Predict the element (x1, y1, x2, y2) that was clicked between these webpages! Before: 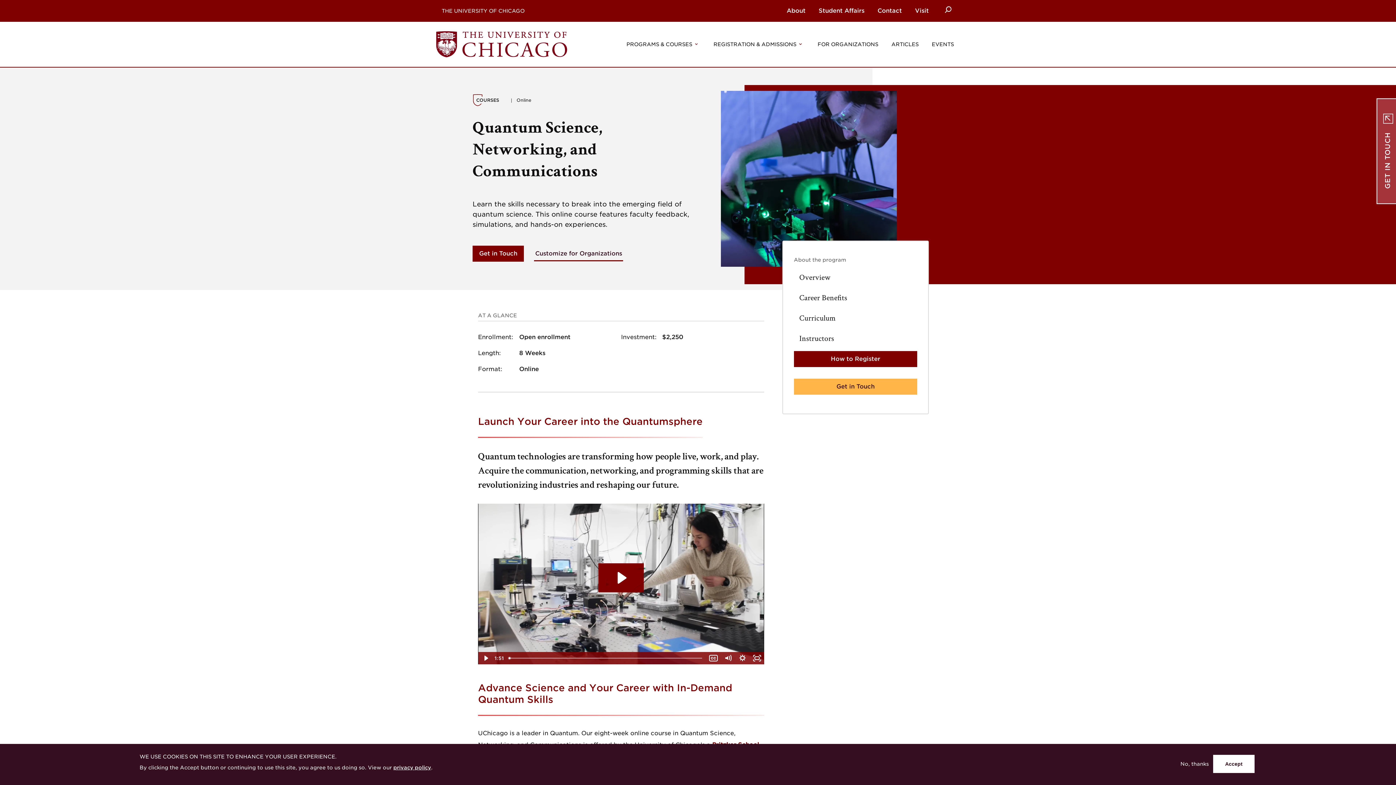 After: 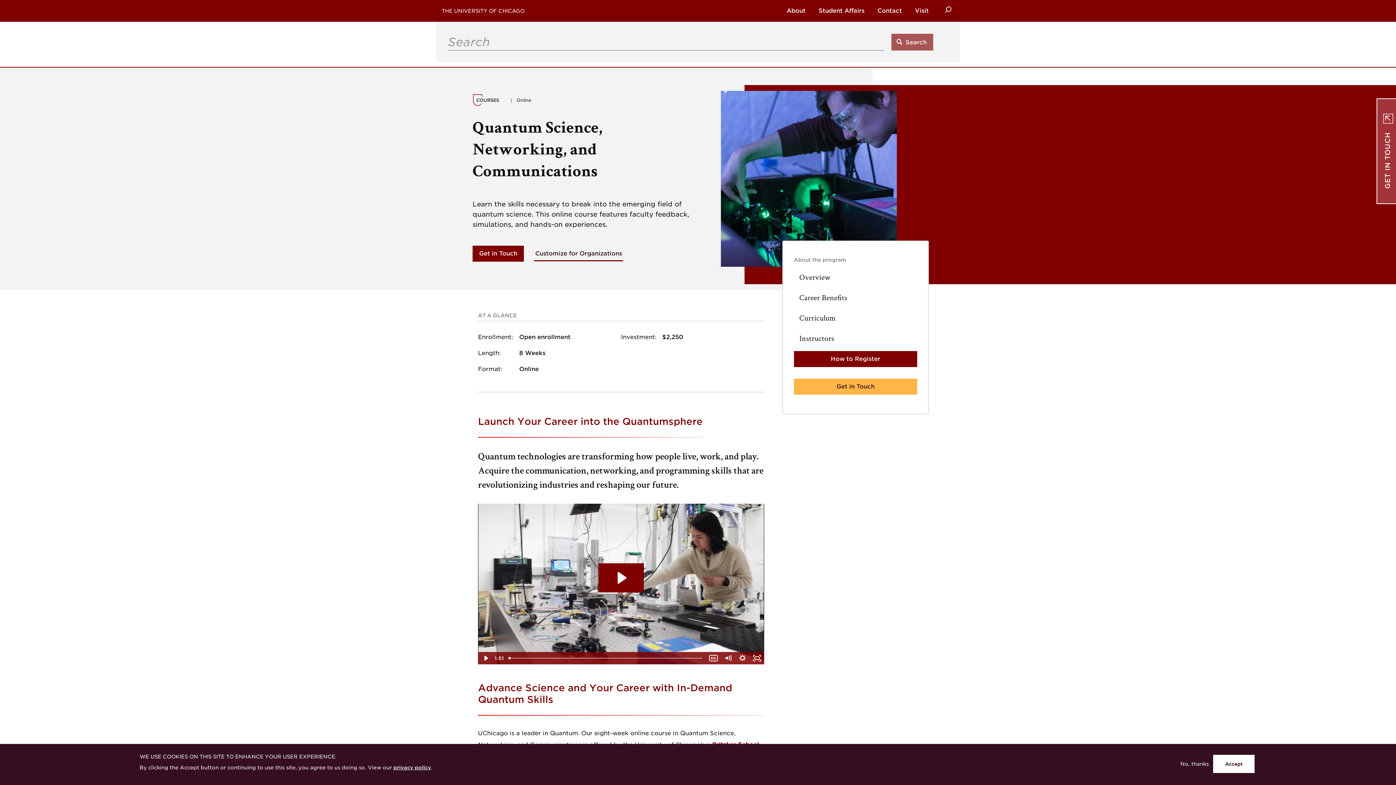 Action: bbox: (942, 5, 954, 16) label: SEARCH